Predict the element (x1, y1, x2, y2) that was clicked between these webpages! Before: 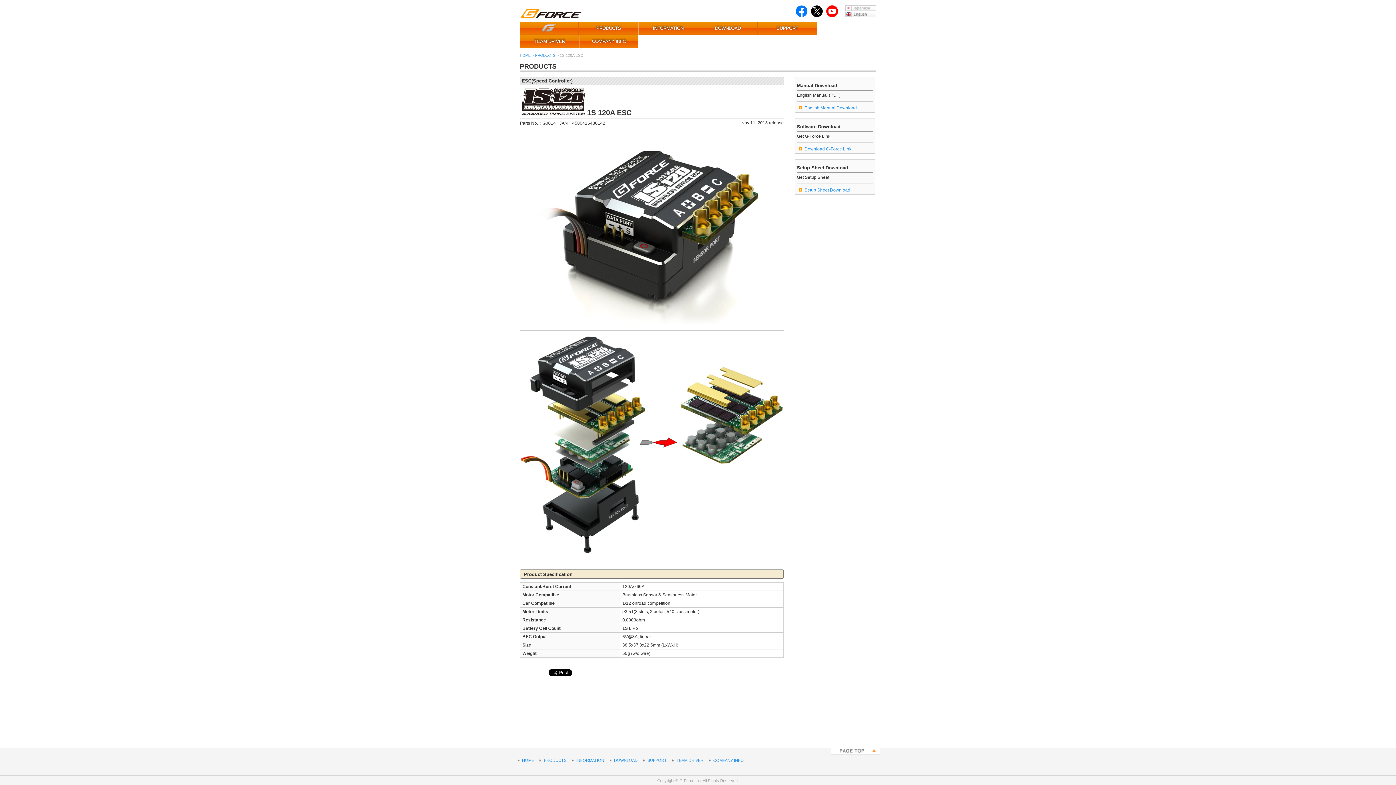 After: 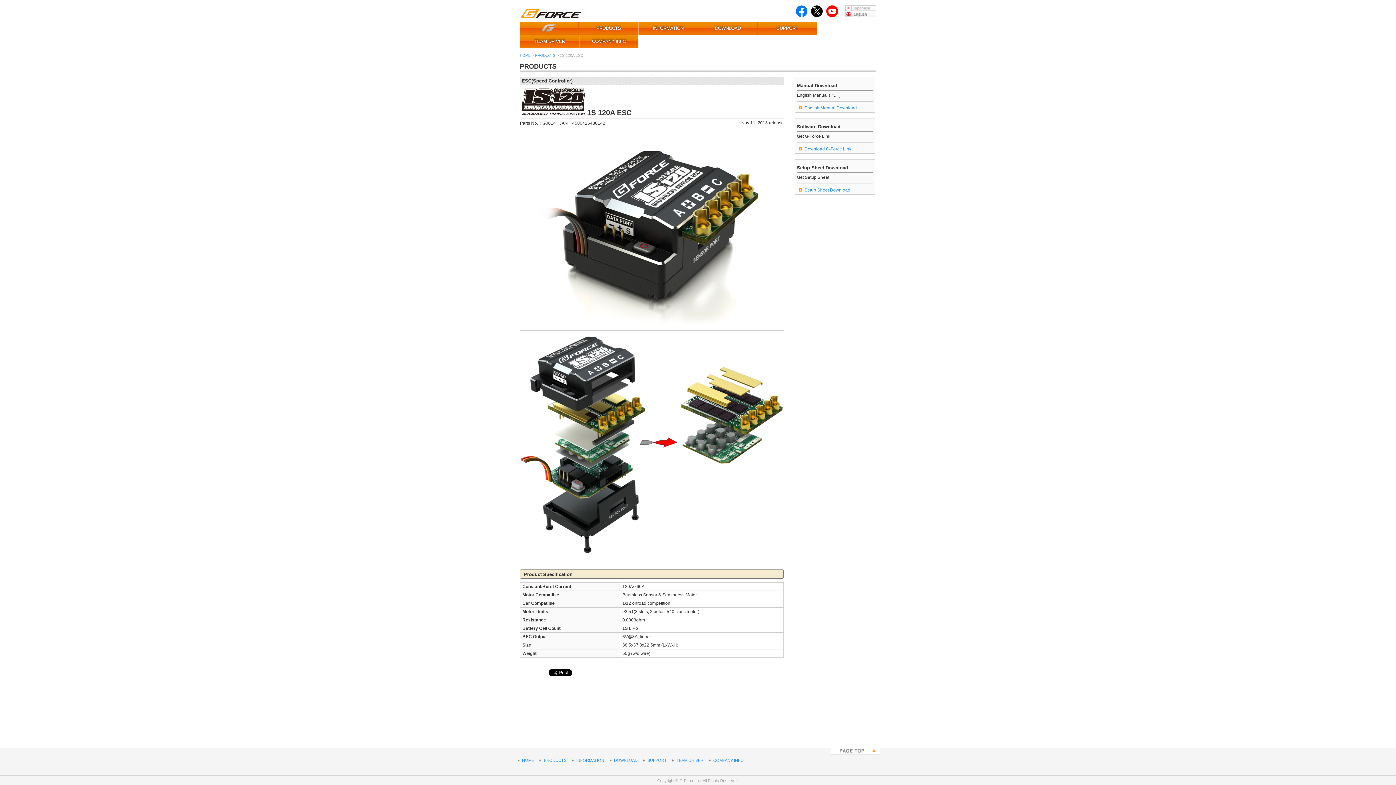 Action: bbox: (796, 13, 807, 18)